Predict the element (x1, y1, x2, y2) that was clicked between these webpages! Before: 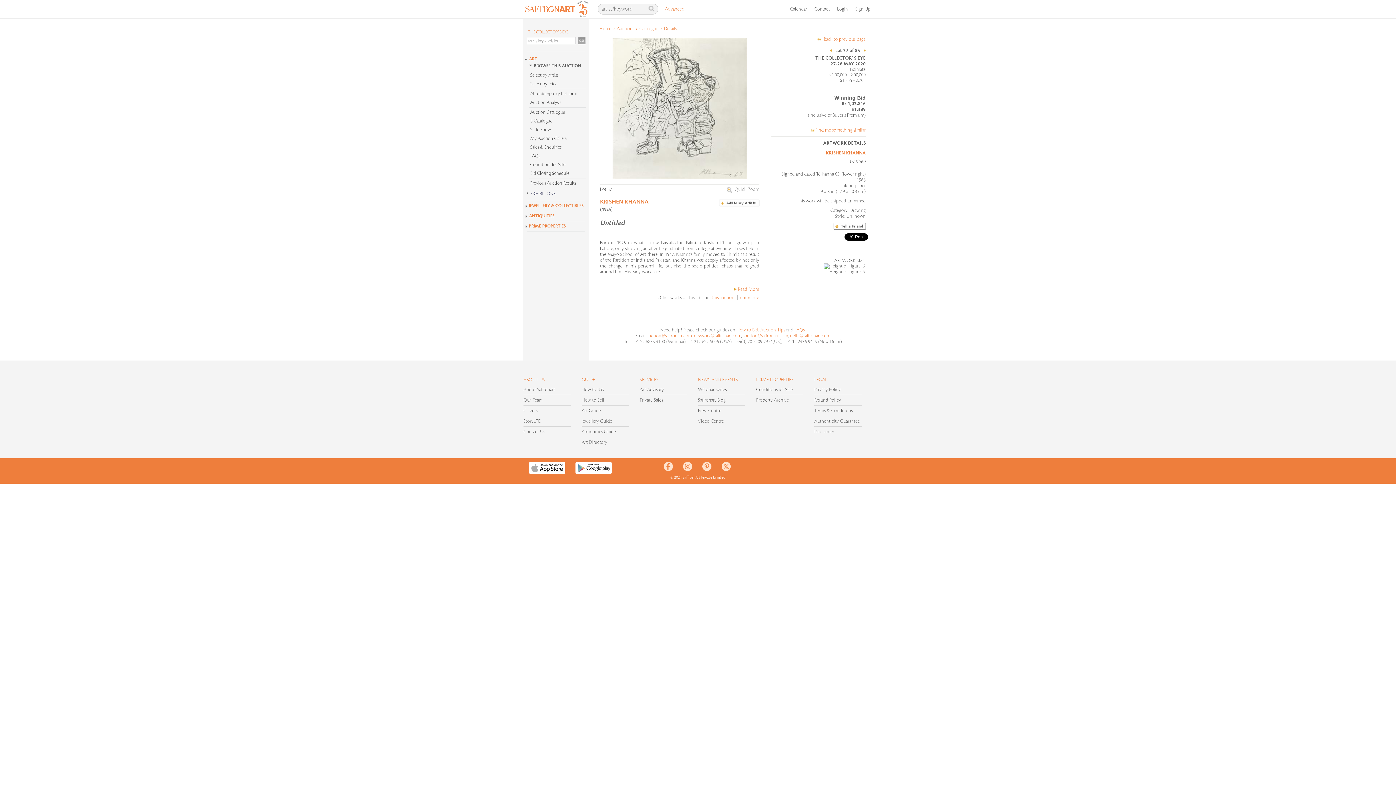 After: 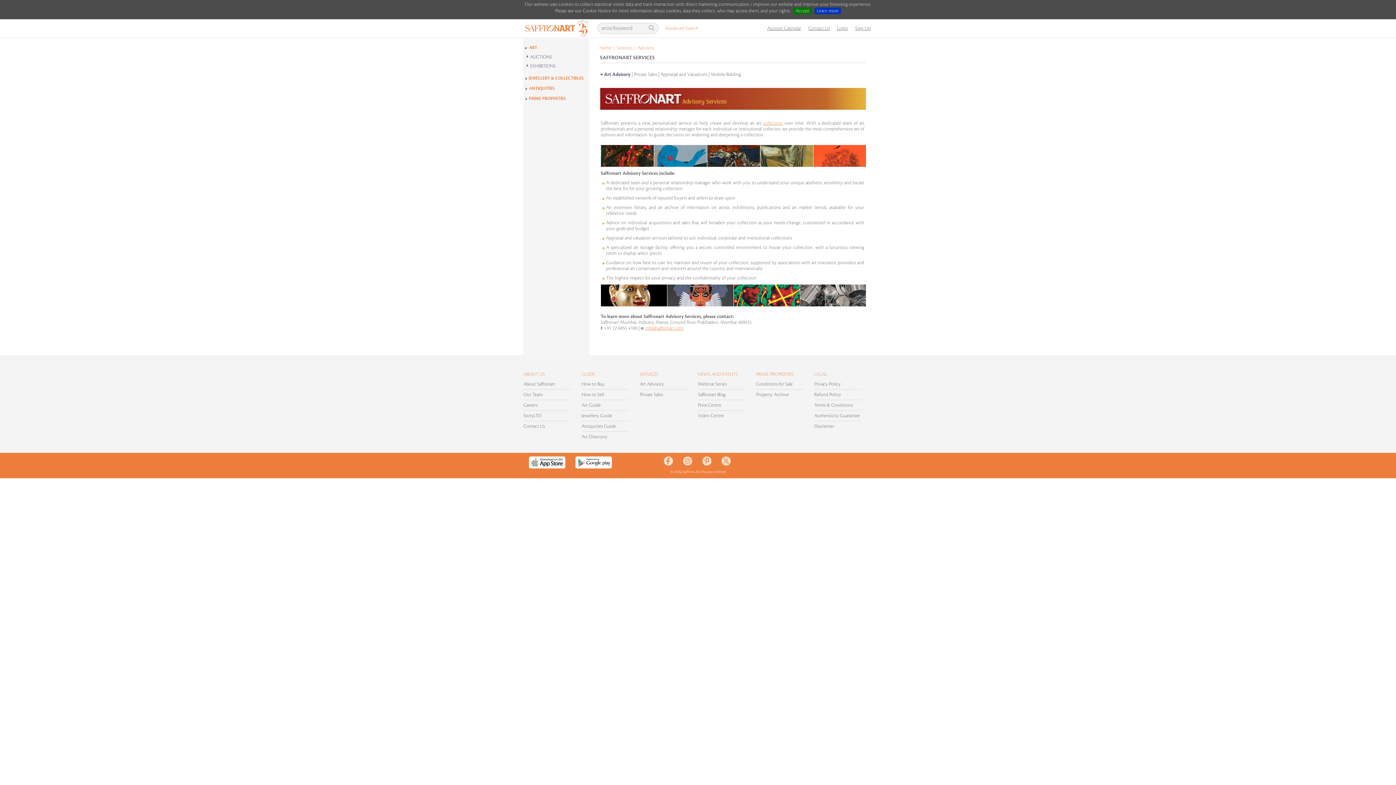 Action: label: Art Advisory bbox: (640, 387, 664, 392)